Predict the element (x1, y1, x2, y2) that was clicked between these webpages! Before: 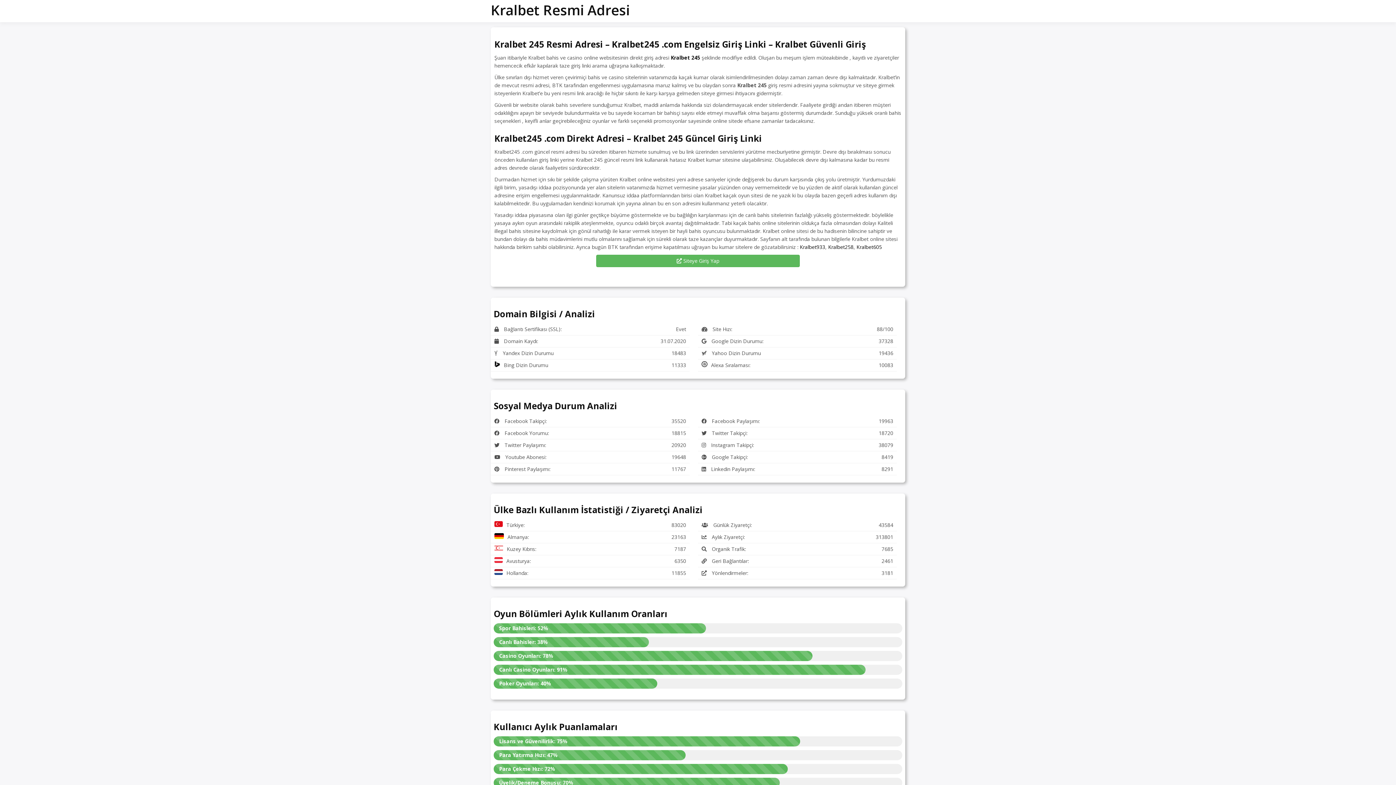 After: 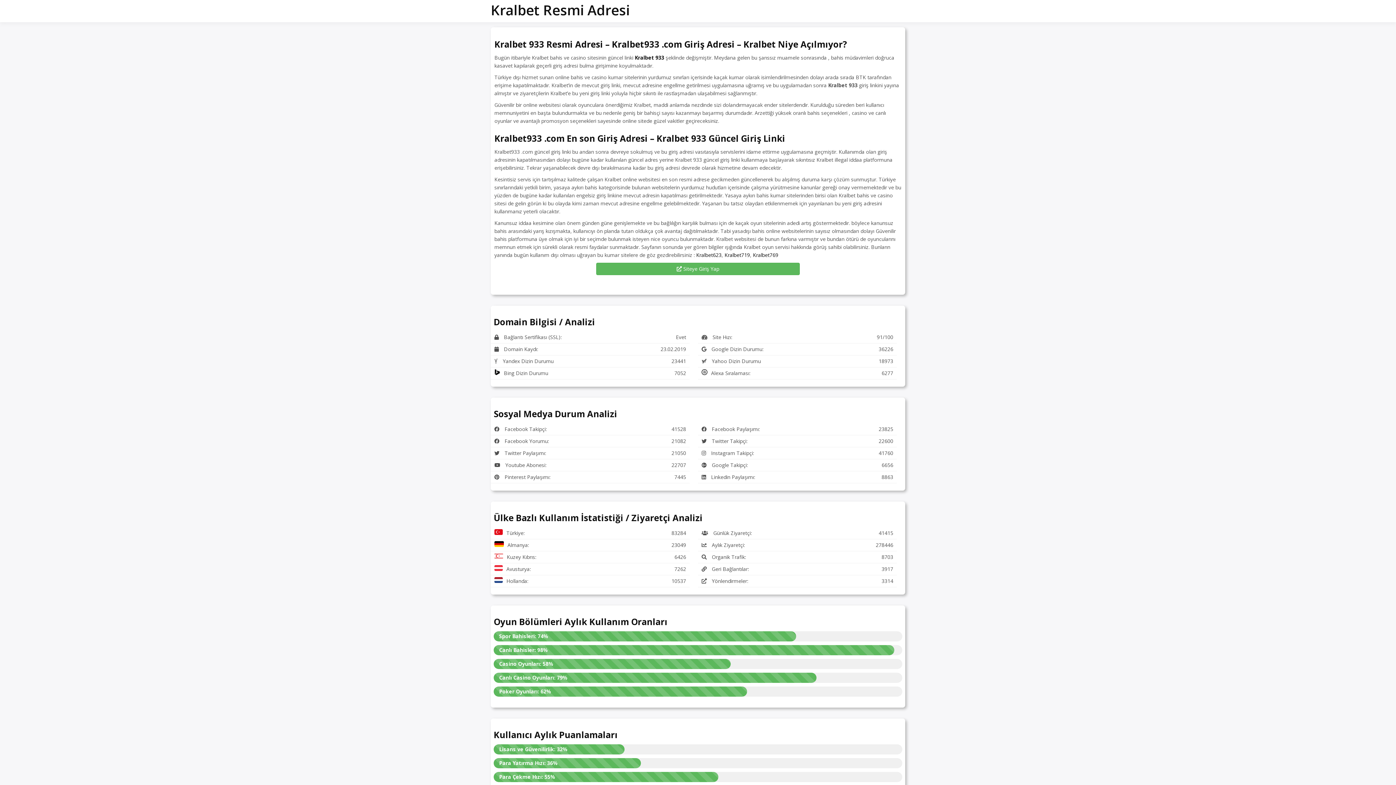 Action: label: Kralbet933 bbox: (800, 243, 825, 250)